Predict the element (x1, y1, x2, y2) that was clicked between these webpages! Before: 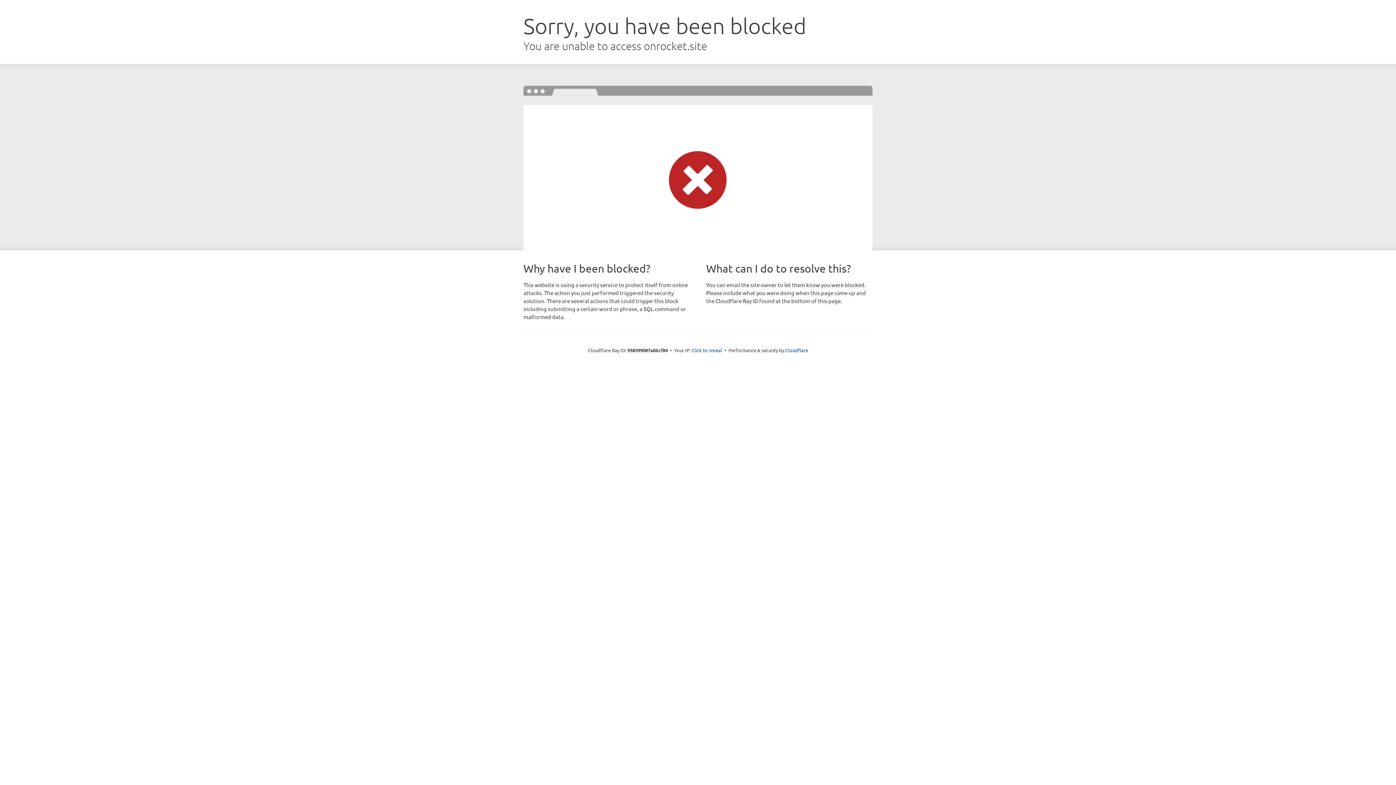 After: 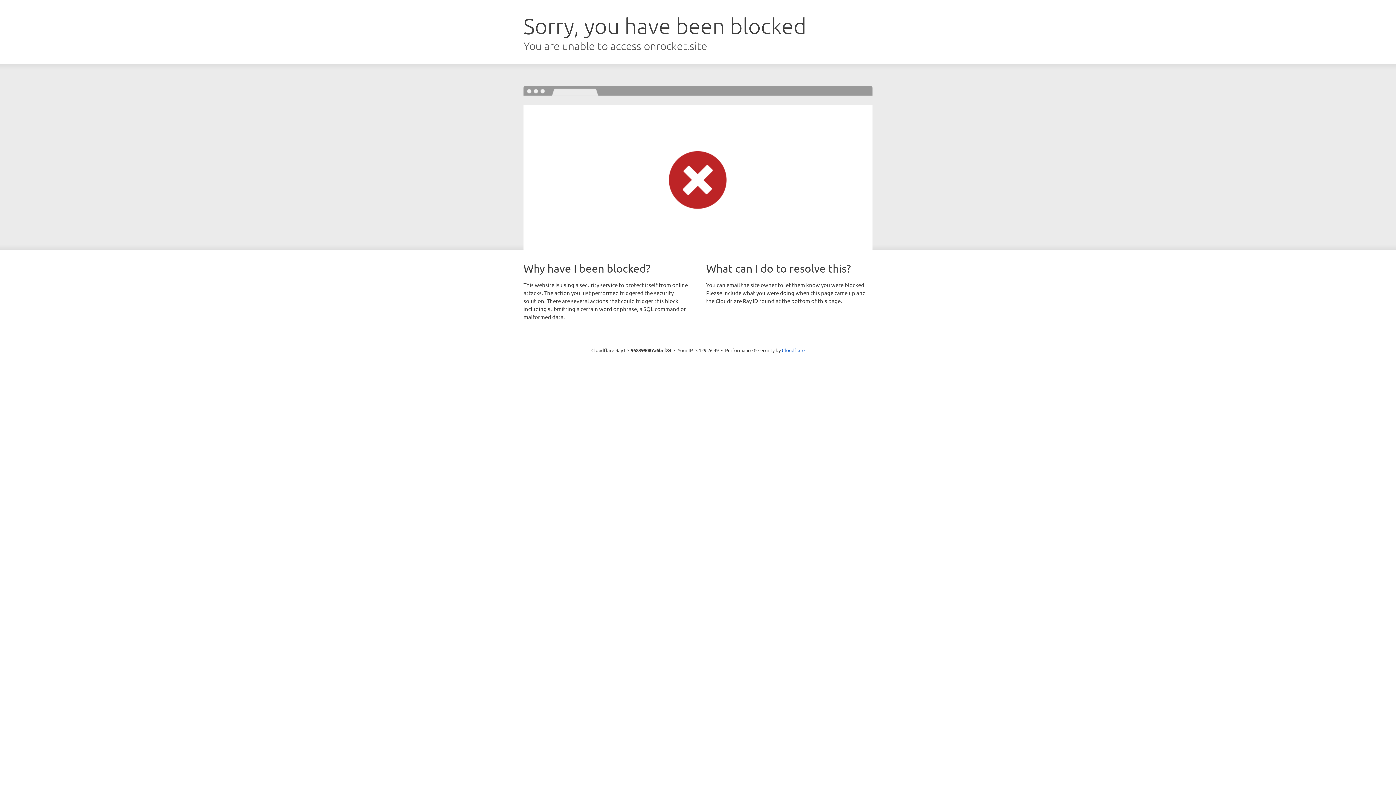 Action: label: Click to reveal bbox: (691, 346, 722, 353)